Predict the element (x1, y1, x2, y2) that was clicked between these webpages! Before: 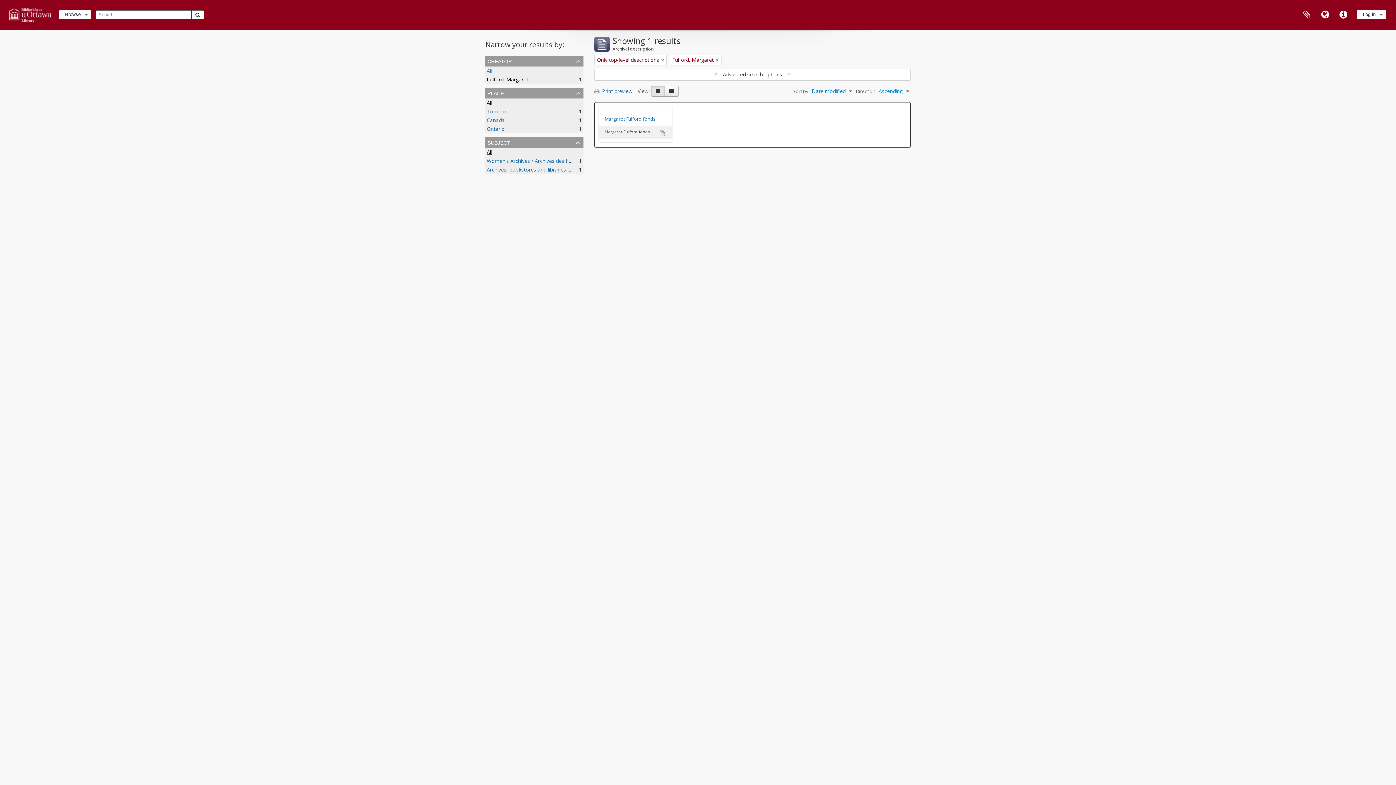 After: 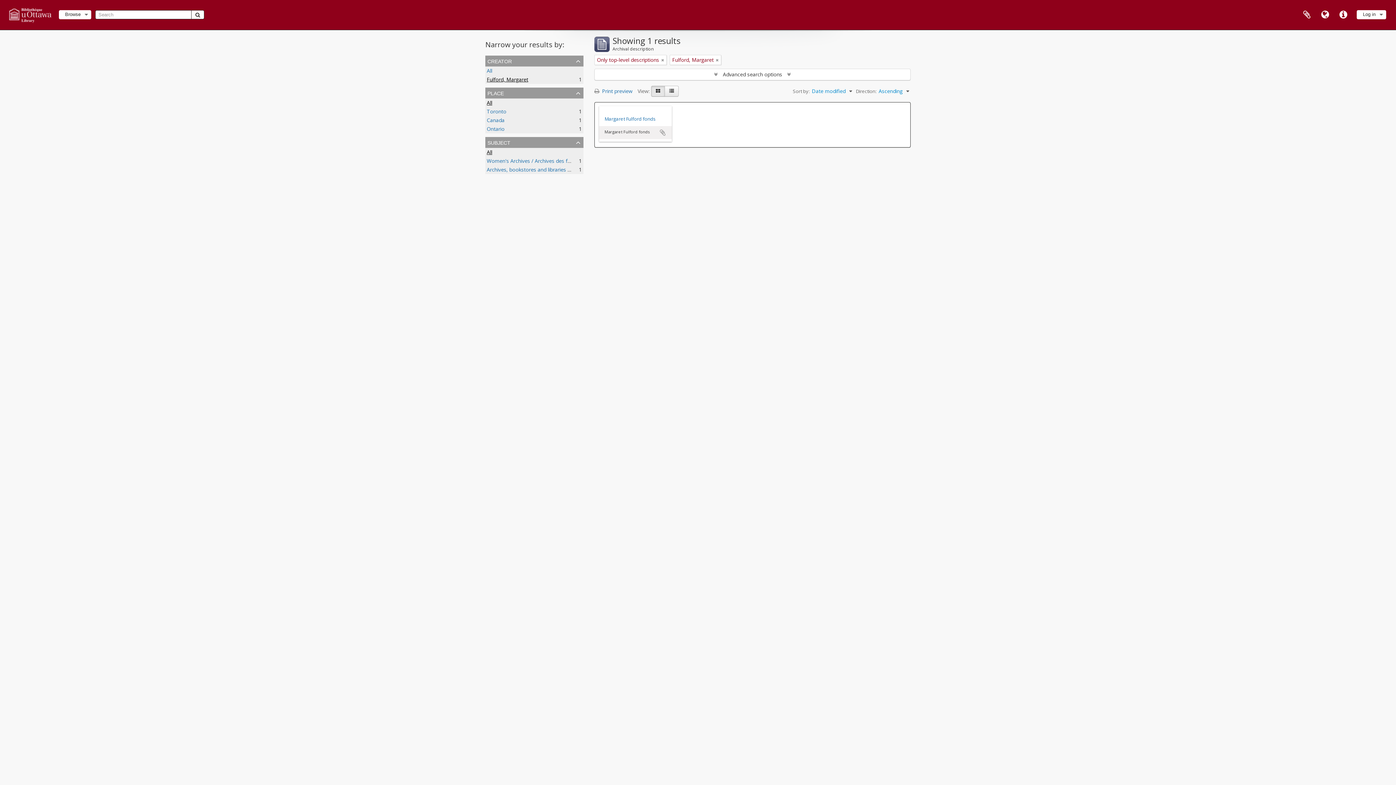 Action: bbox: (651, 85, 665, 96) label: Card view